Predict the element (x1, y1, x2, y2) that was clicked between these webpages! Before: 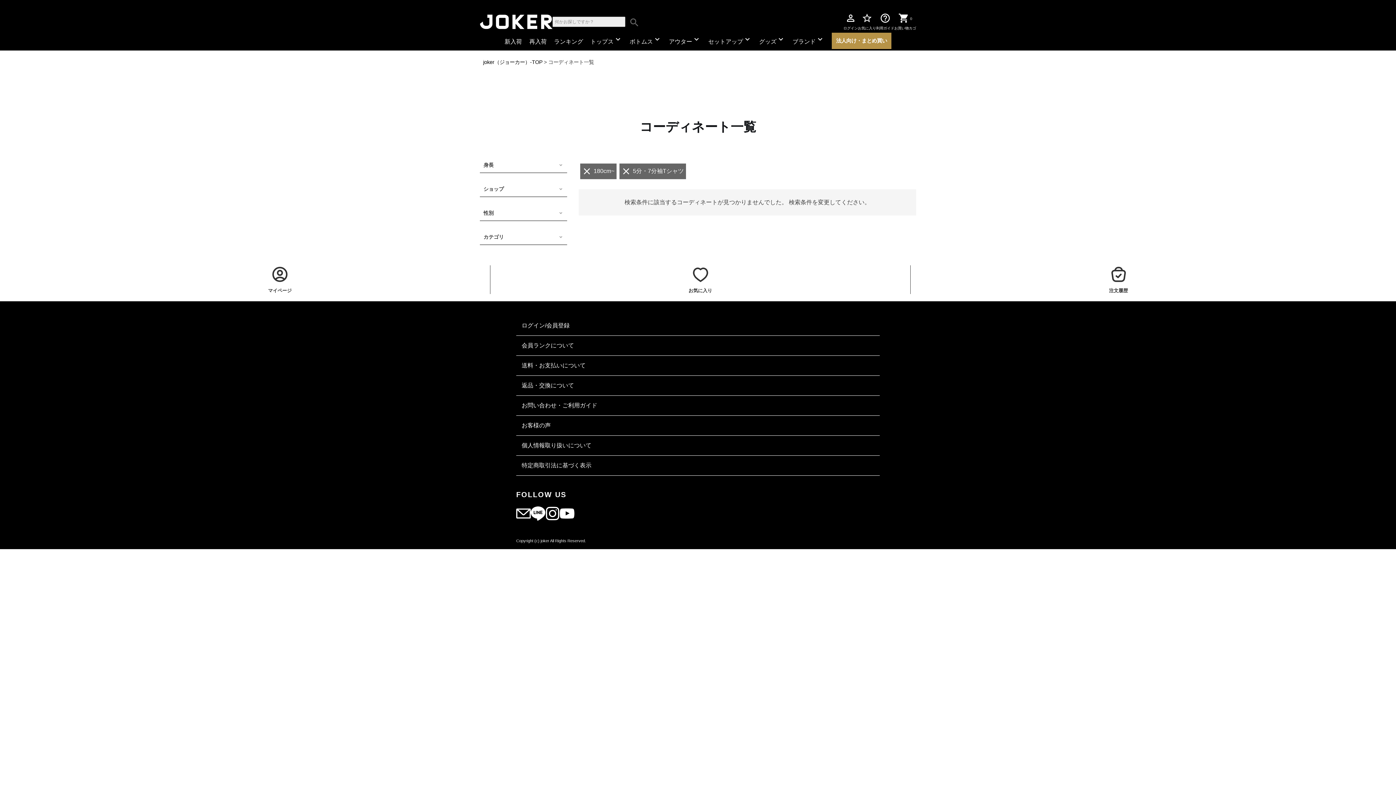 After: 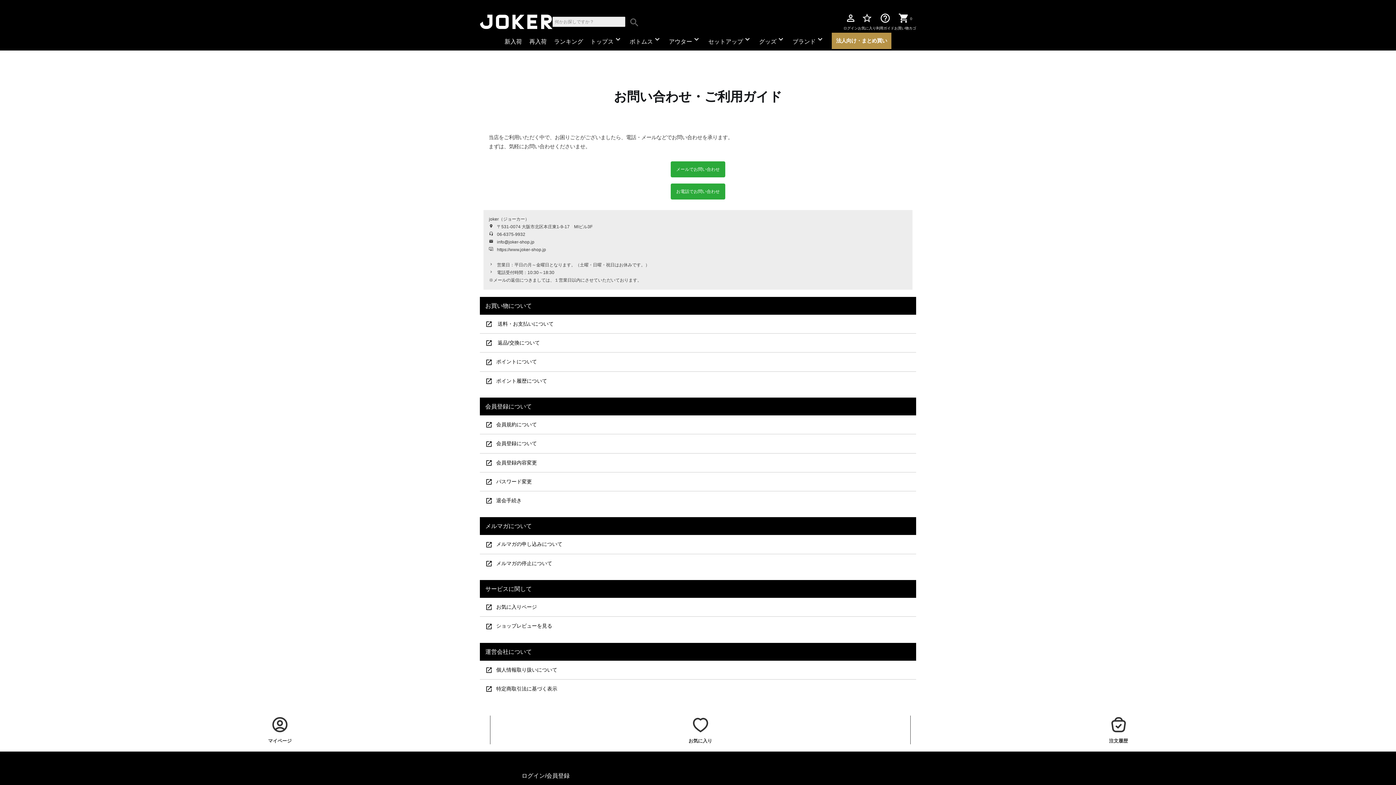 Action: bbox: (516, 395, 880, 415) label: お問い合わせ・ご利用ガイド